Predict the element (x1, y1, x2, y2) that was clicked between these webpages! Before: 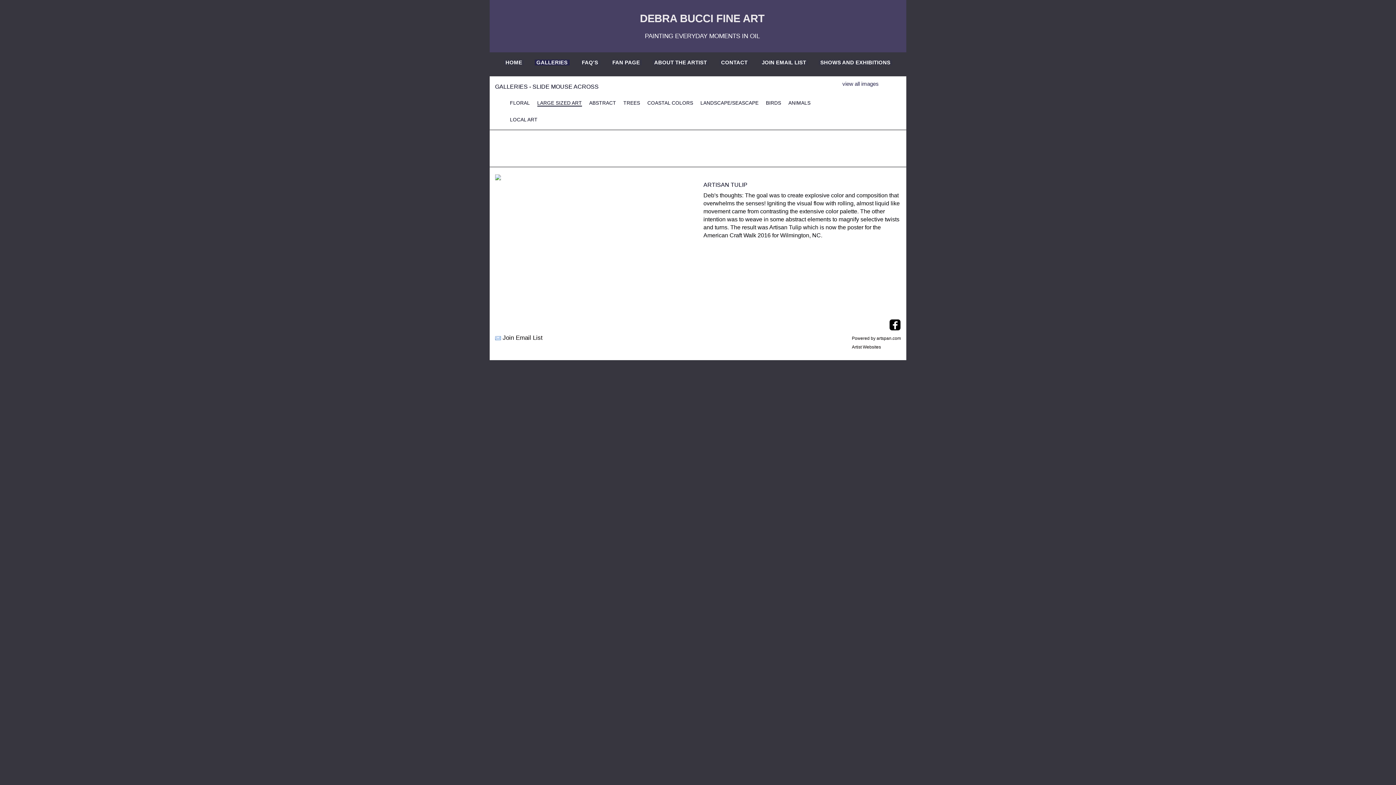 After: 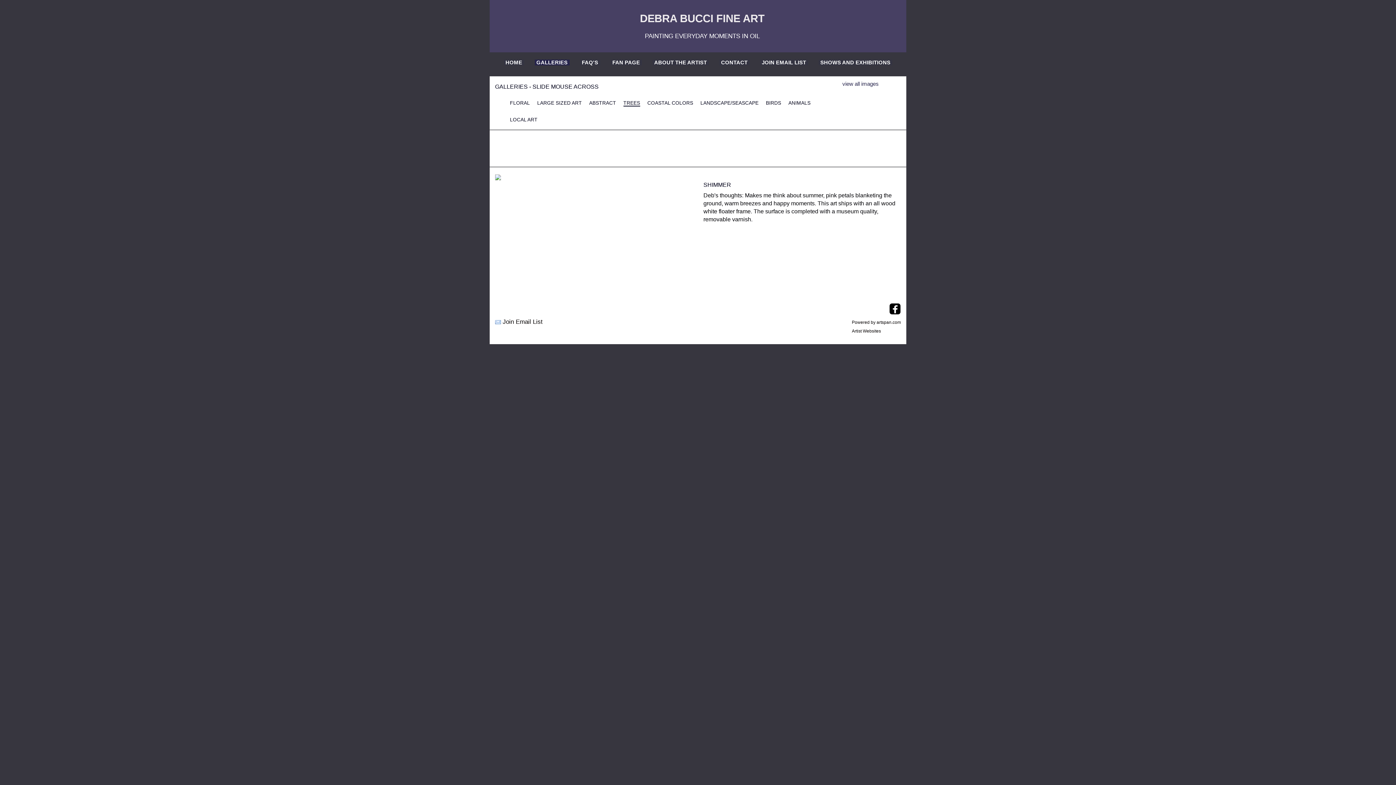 Action: bbox: (623, 100, 640, 105) label: TREES